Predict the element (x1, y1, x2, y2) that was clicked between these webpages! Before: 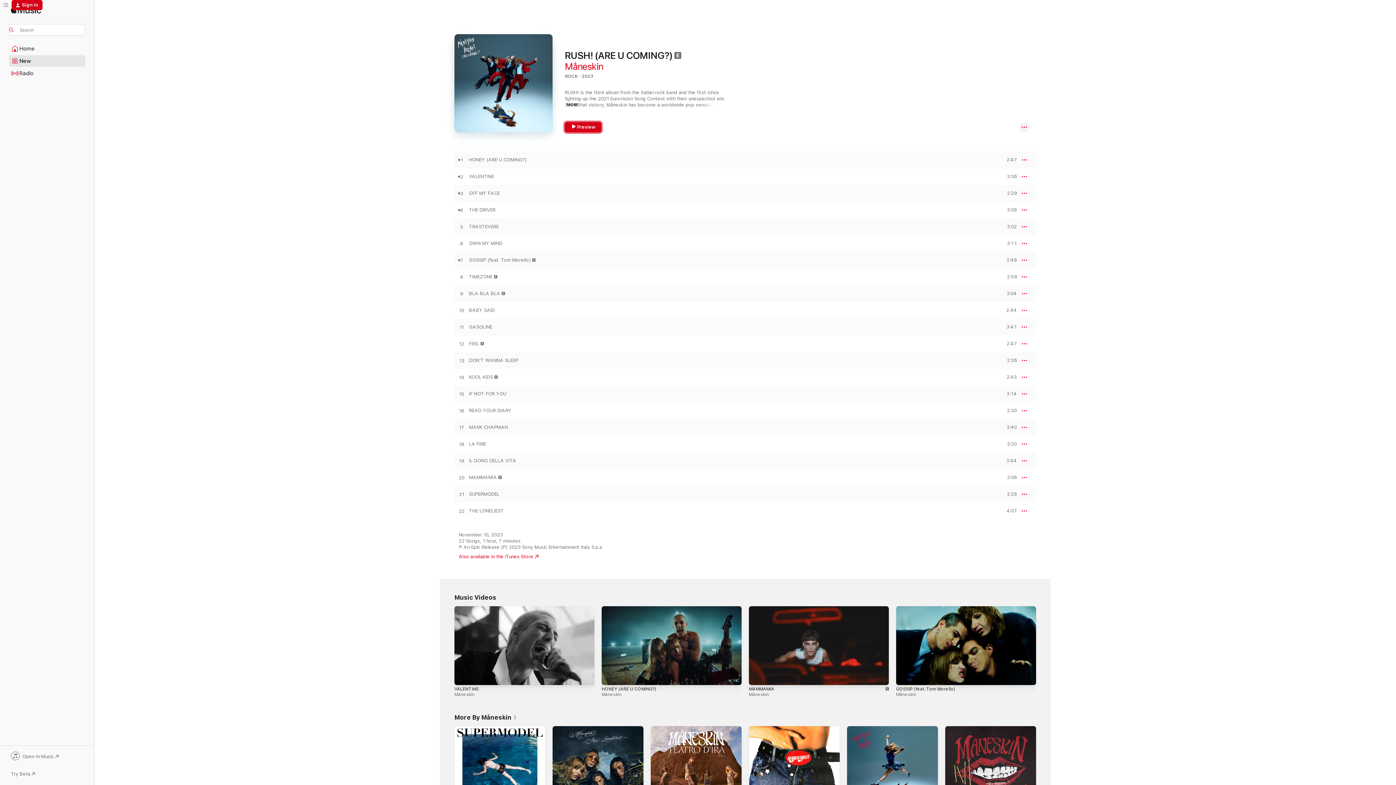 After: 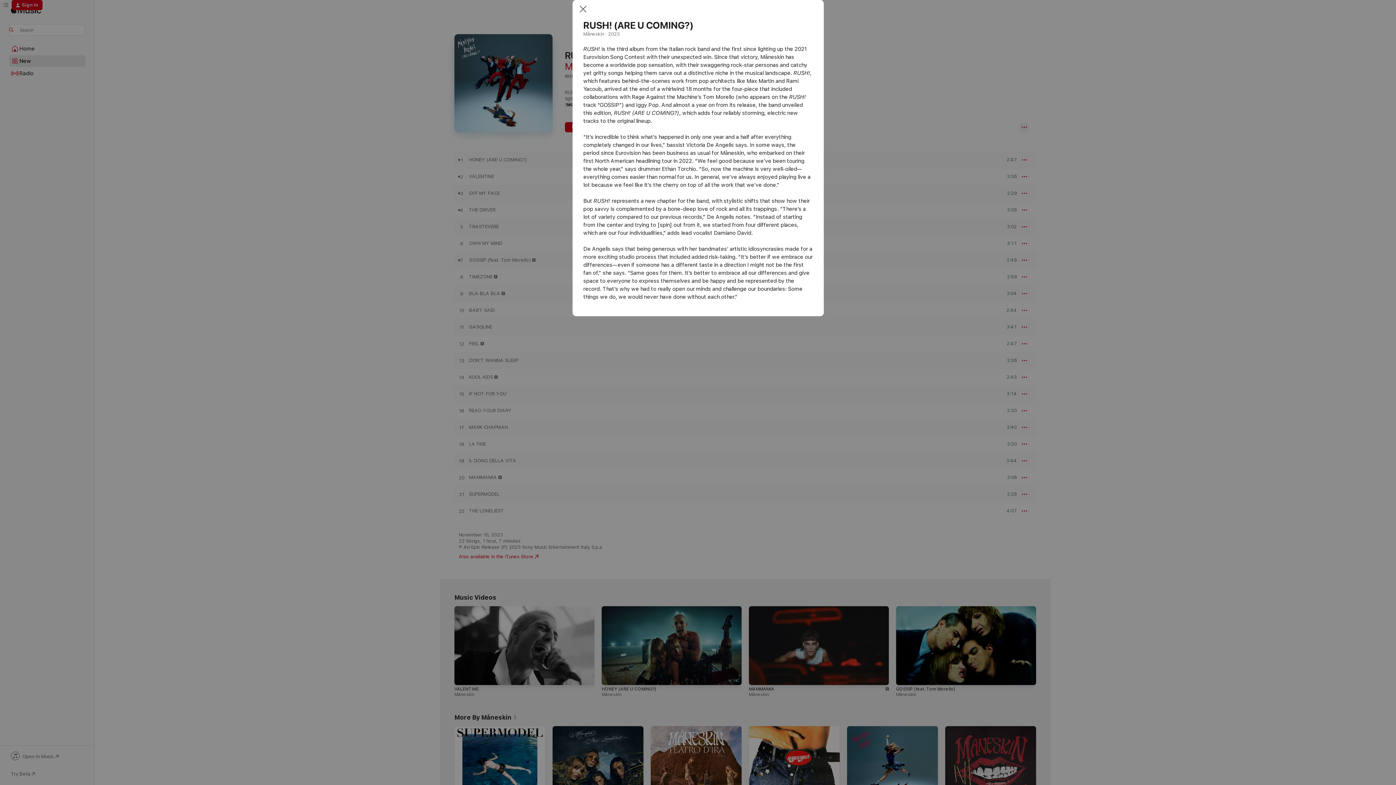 Action: label: MORE bbox: (565, 102, 578, 107)